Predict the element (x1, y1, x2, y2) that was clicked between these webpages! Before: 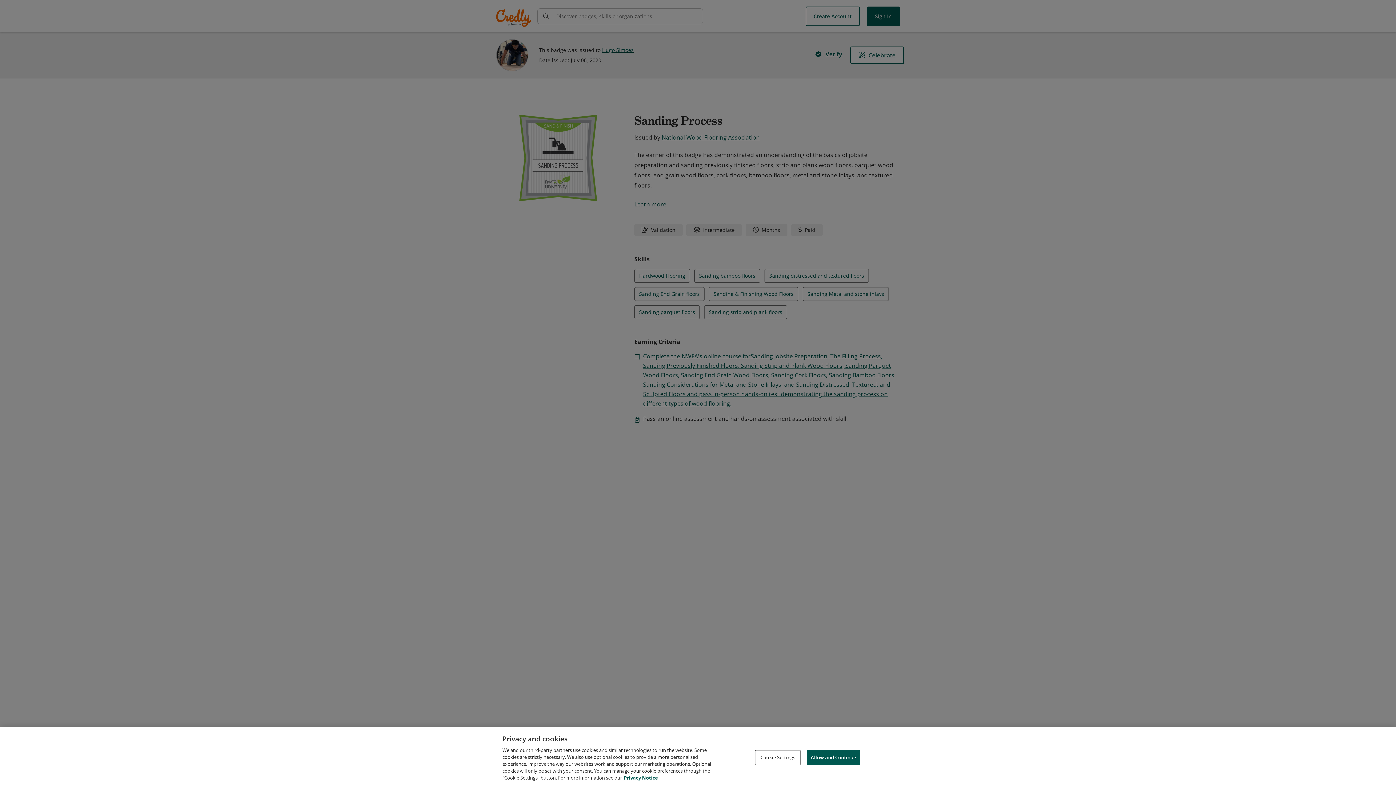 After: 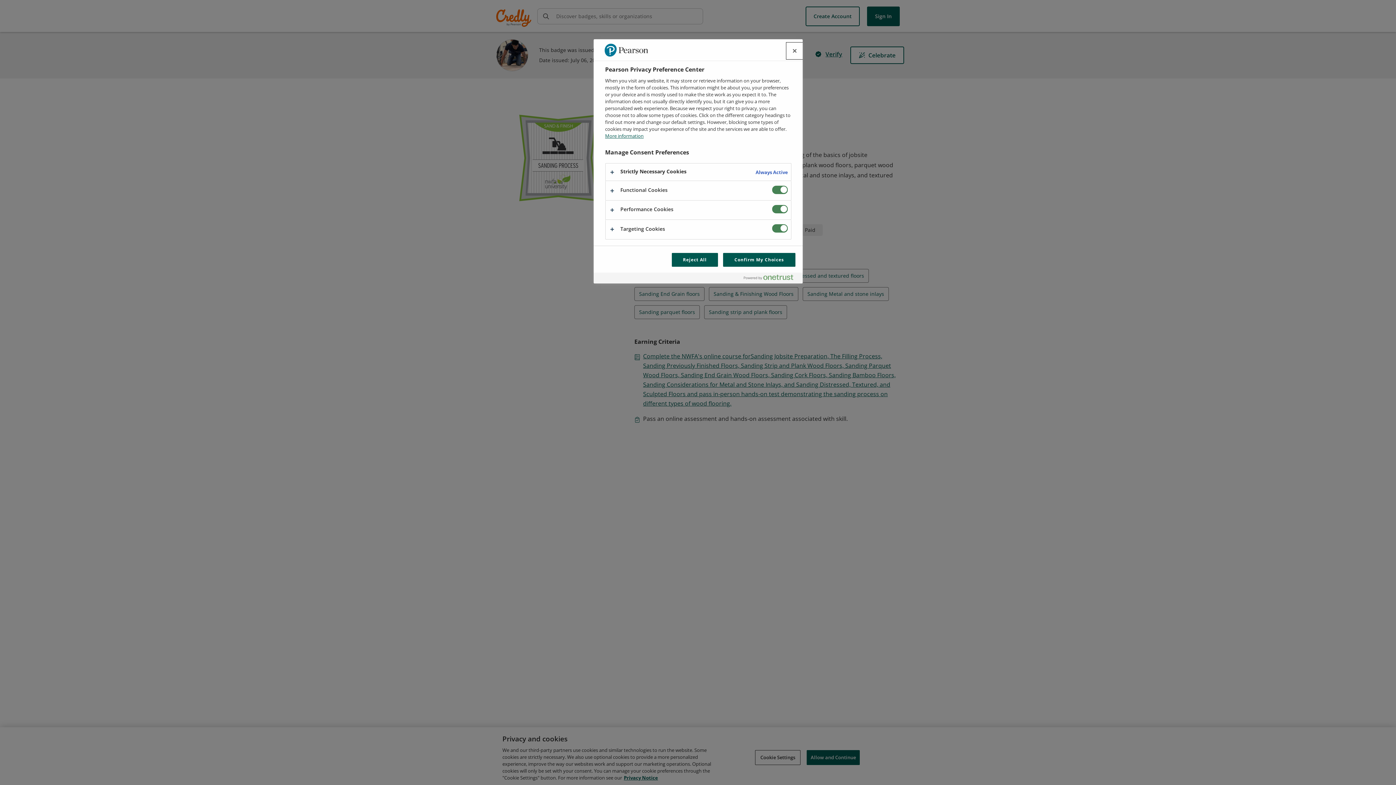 Action: bbox: (755, 750, 800, 765) label: Cookie Settings